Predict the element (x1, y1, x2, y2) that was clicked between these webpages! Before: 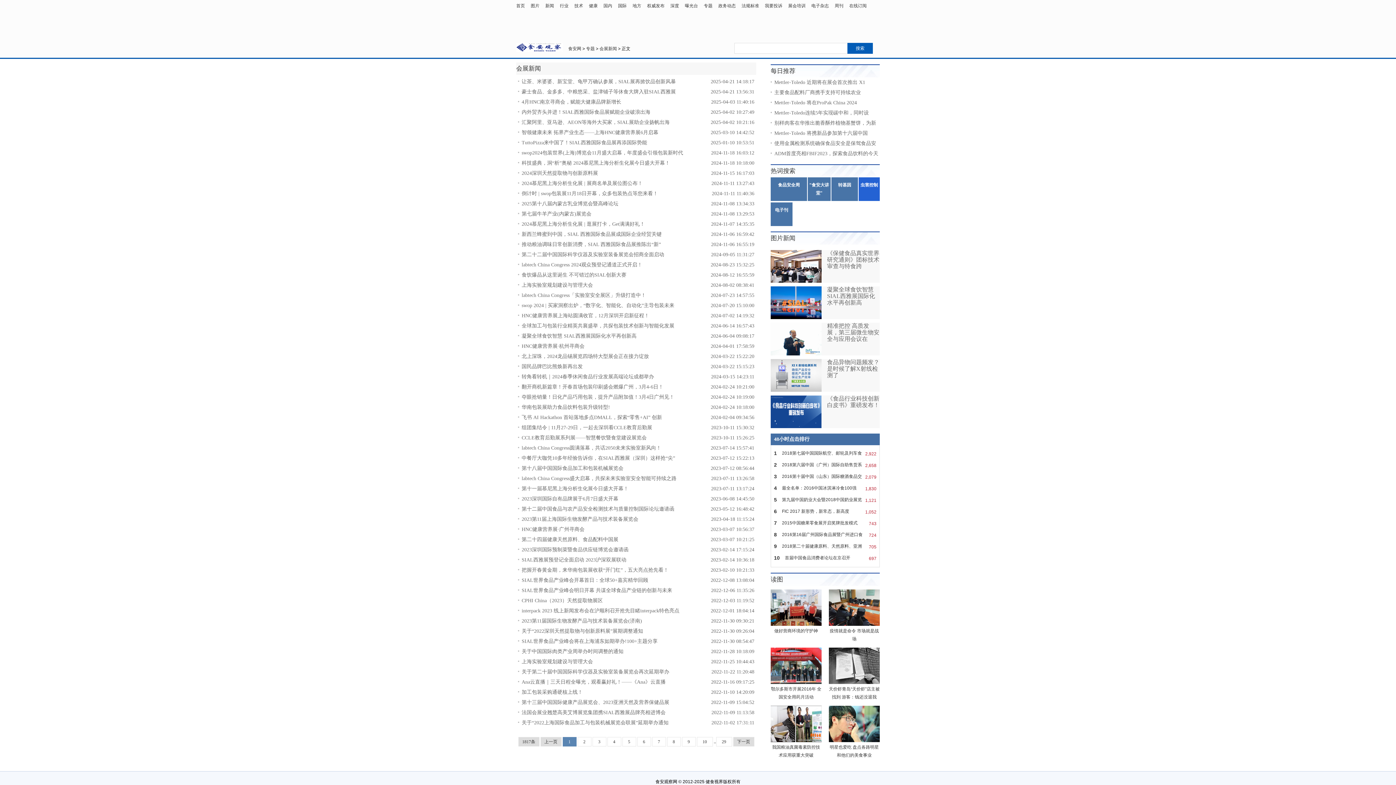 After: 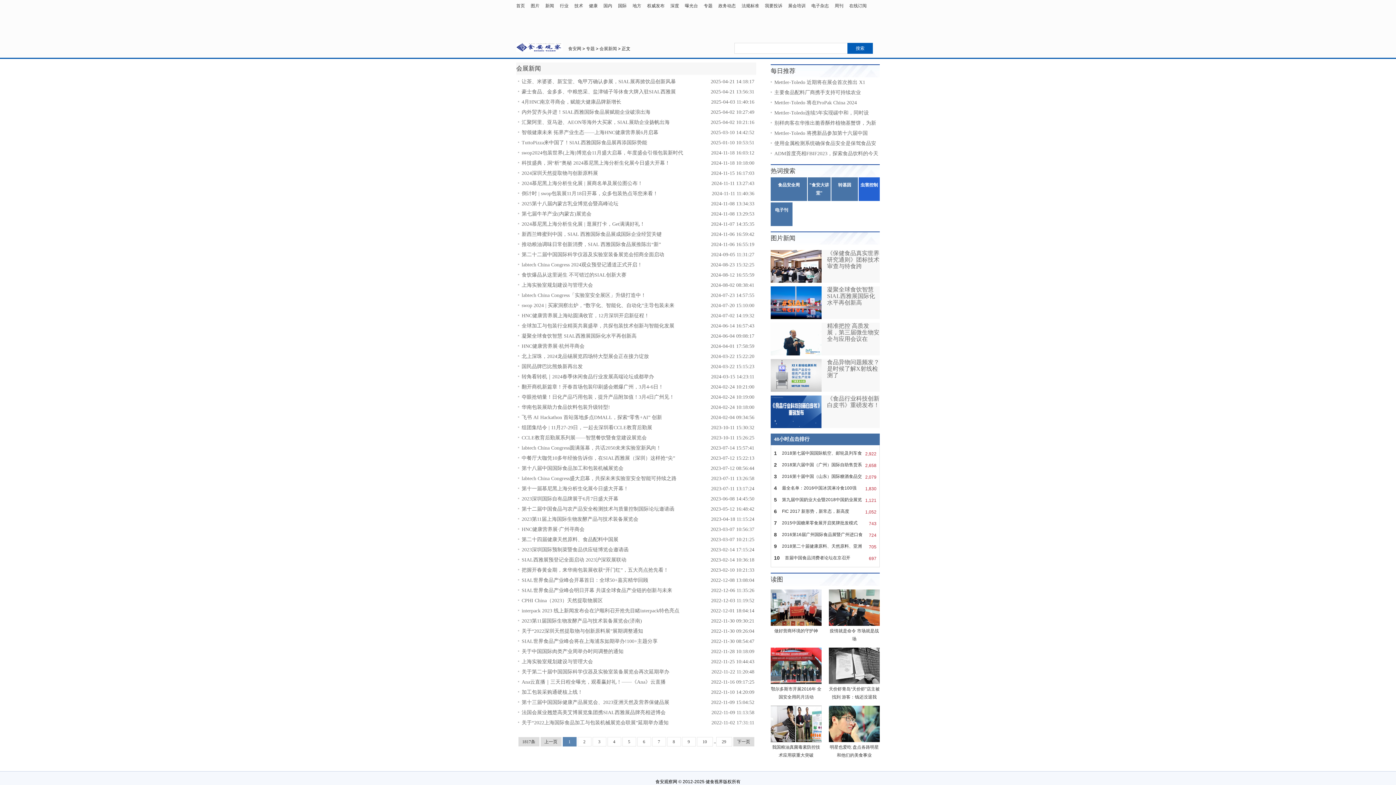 Action: bbox: (599, 46, 617, 51) label: 会展新闻